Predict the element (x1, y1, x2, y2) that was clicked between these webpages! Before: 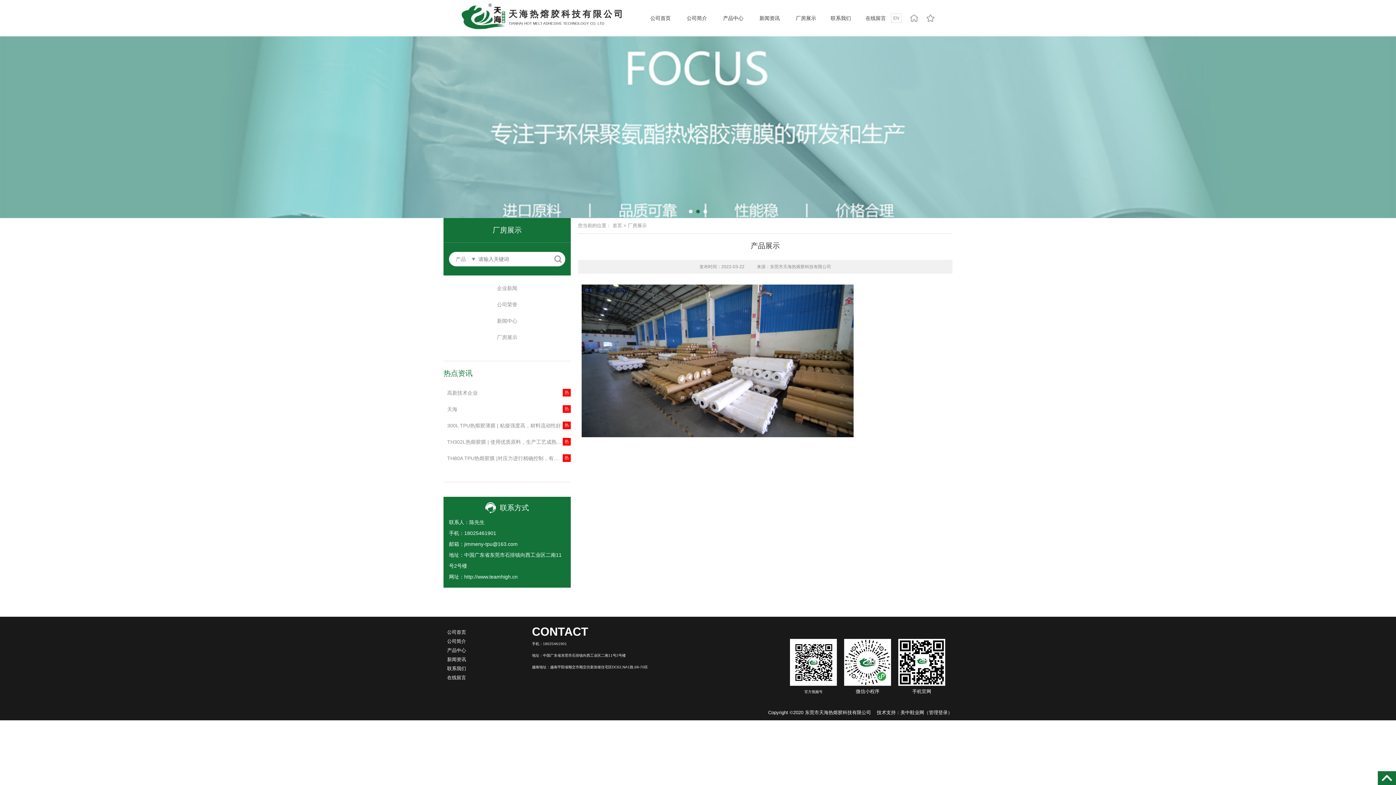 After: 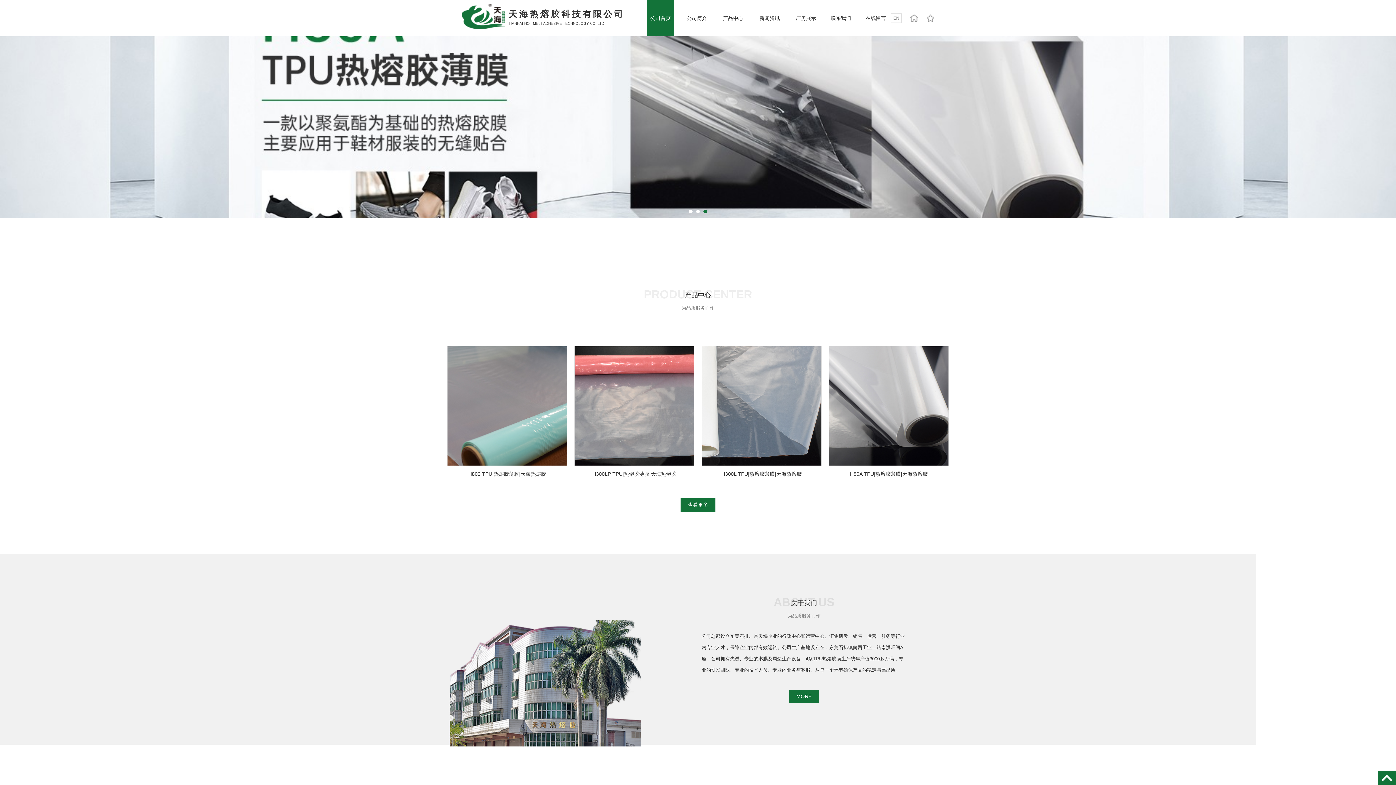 Action: label: 首页 bbox: (612, 222, 622, 228)